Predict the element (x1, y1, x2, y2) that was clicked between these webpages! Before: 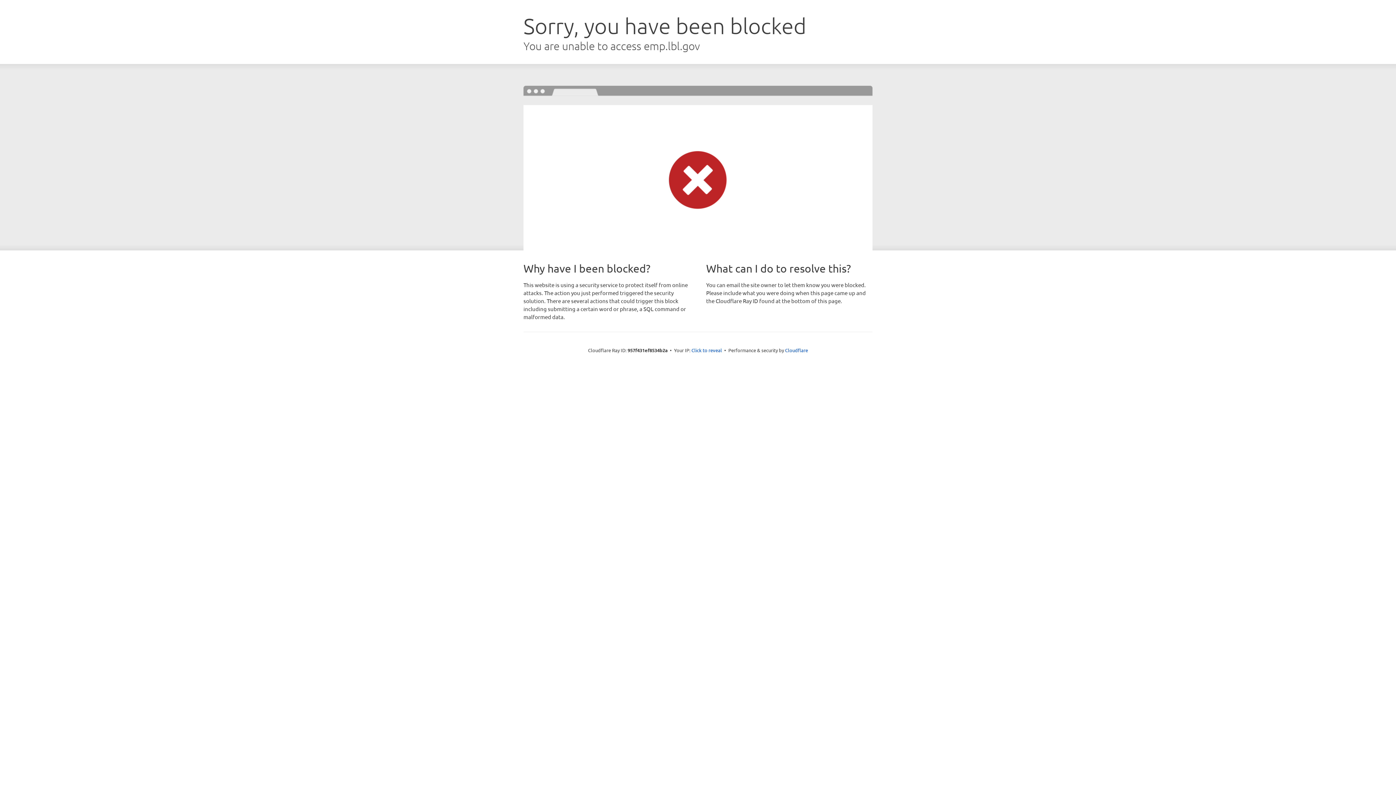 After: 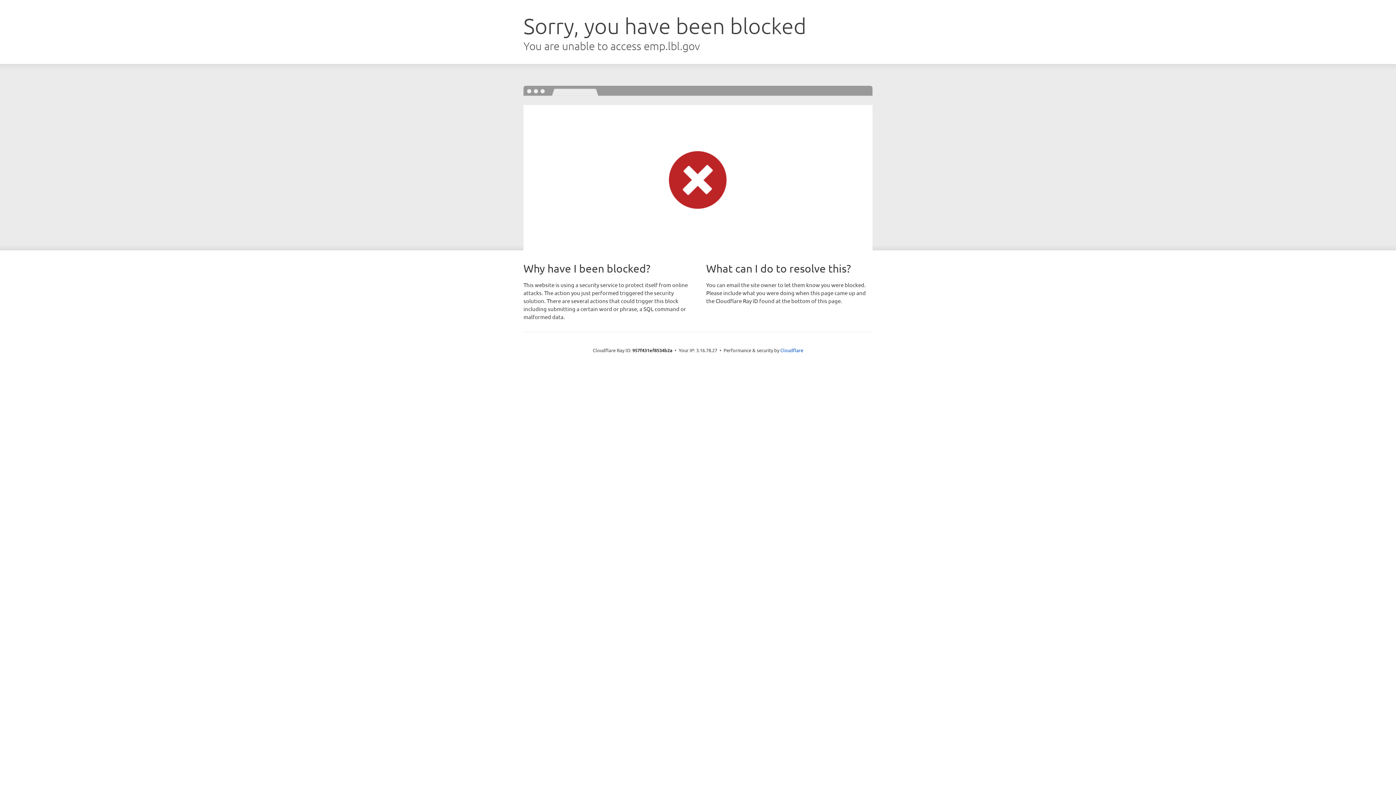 Action: label: Click to reveal bbox: (691, 346, 722, 353)